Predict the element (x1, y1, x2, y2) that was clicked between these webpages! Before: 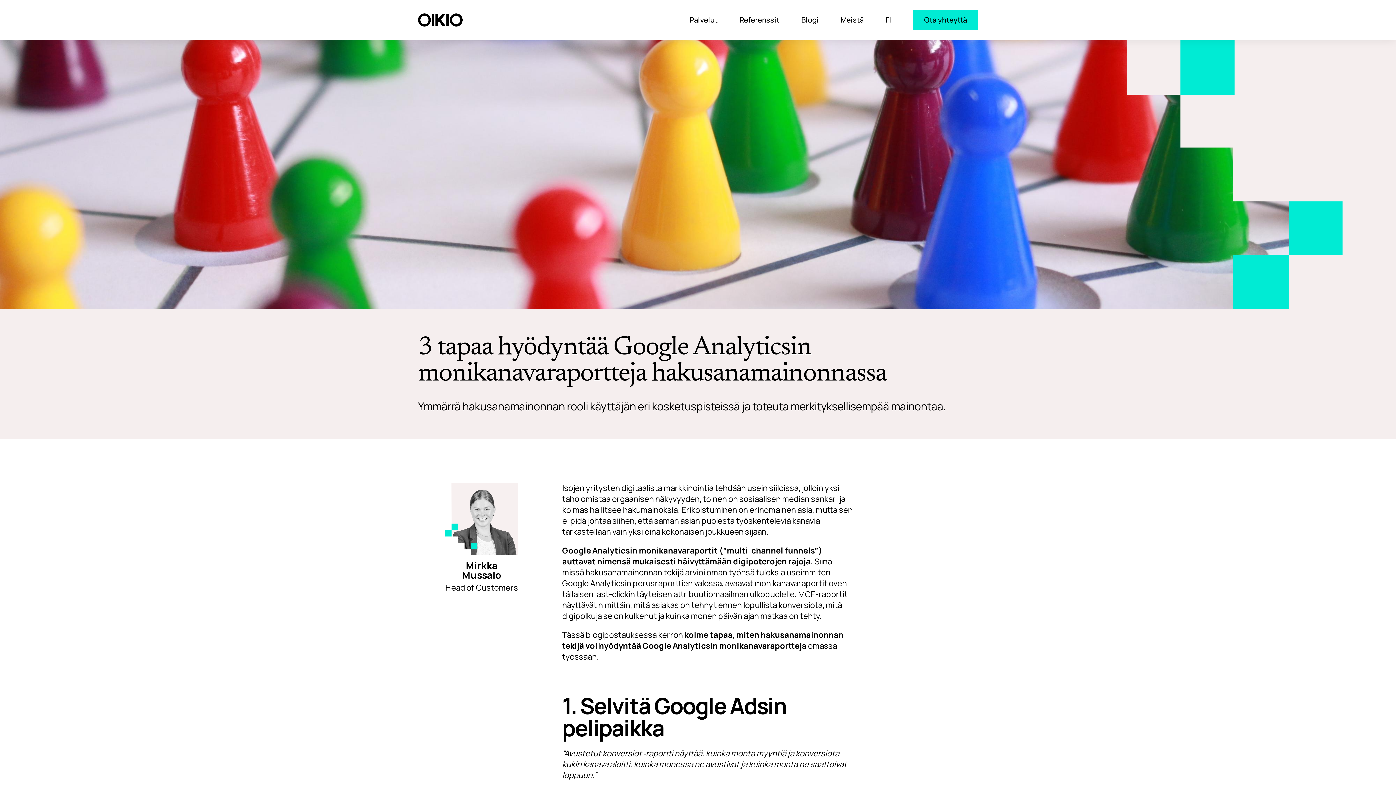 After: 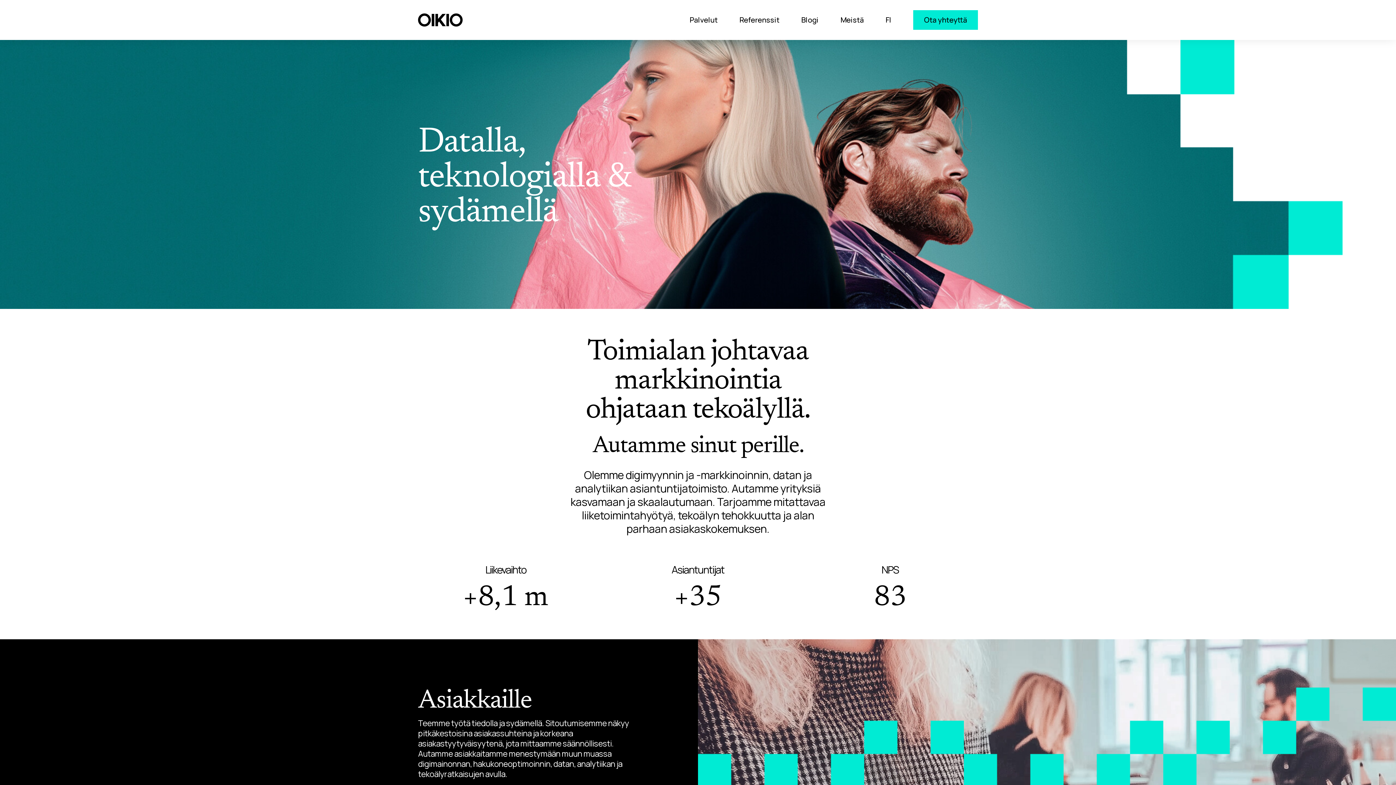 Action: label: FI bbox: (885, 10, 891, 29)